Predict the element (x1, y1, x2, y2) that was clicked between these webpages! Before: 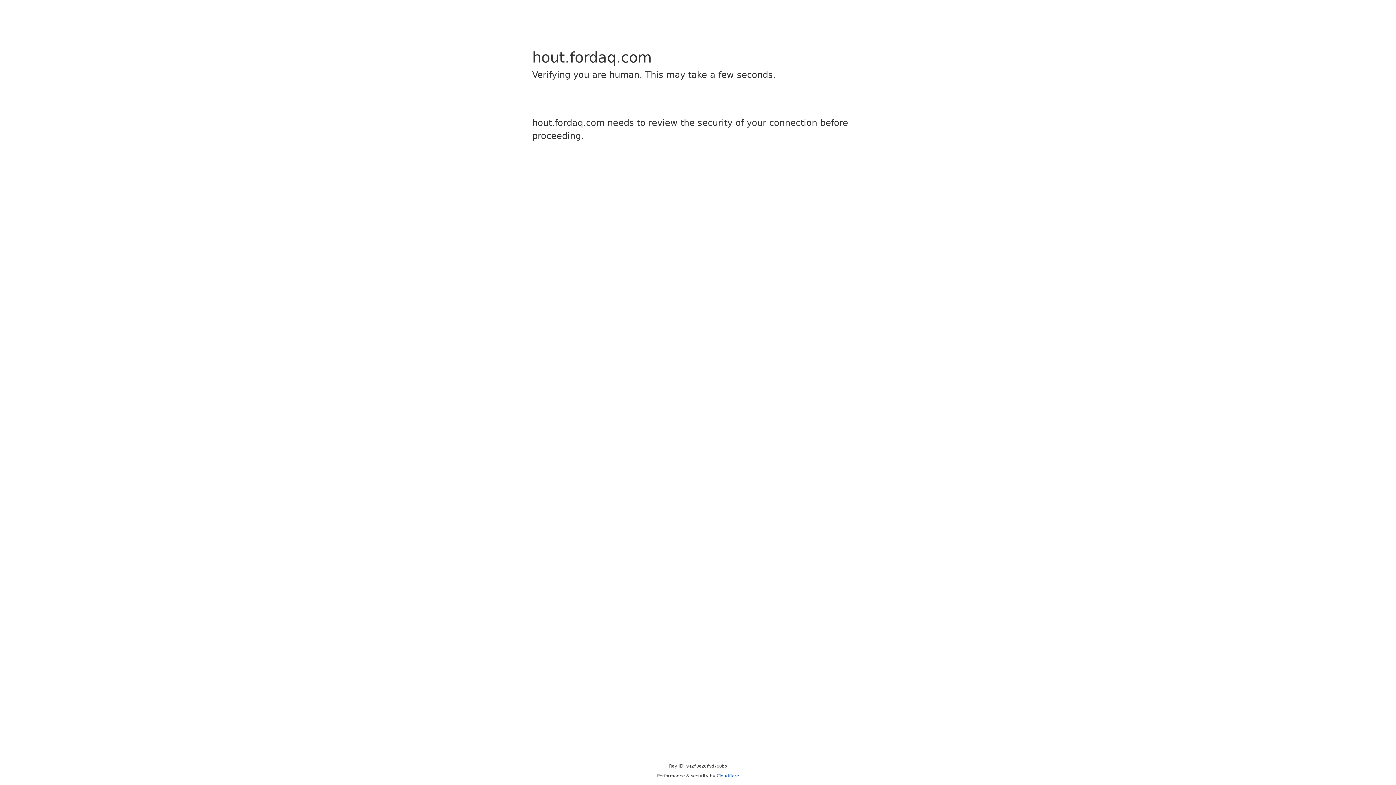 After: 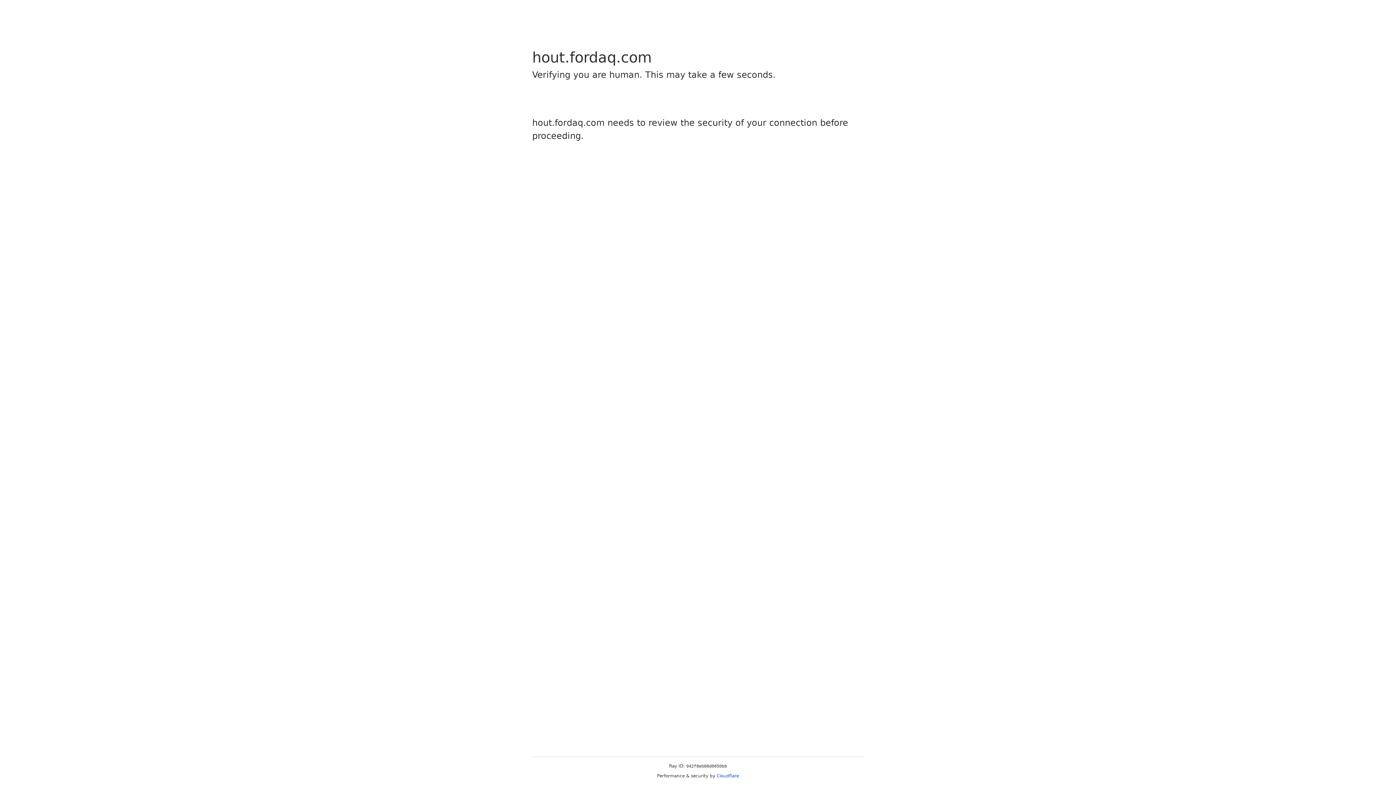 Action: bbox: (716, 773, 739, 778) label: Cloudflare